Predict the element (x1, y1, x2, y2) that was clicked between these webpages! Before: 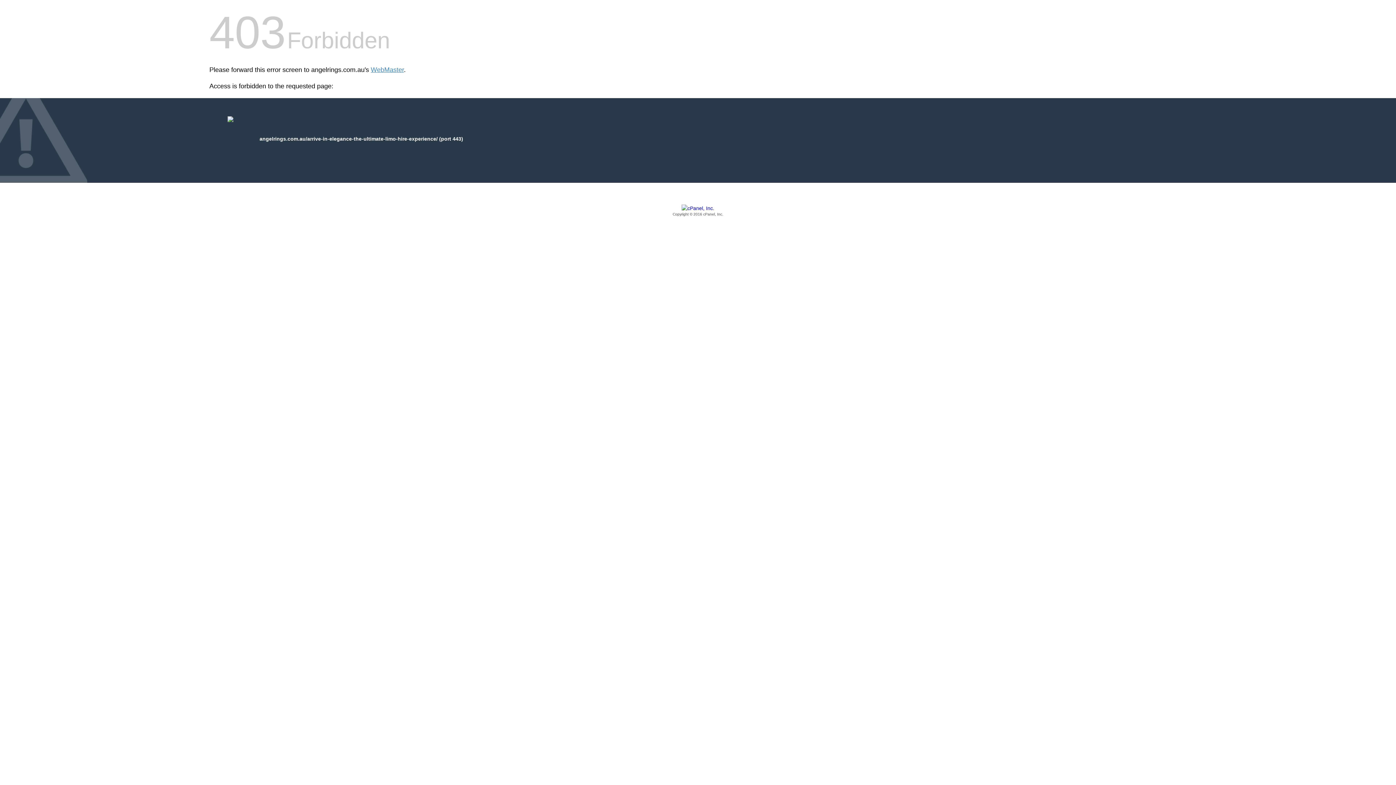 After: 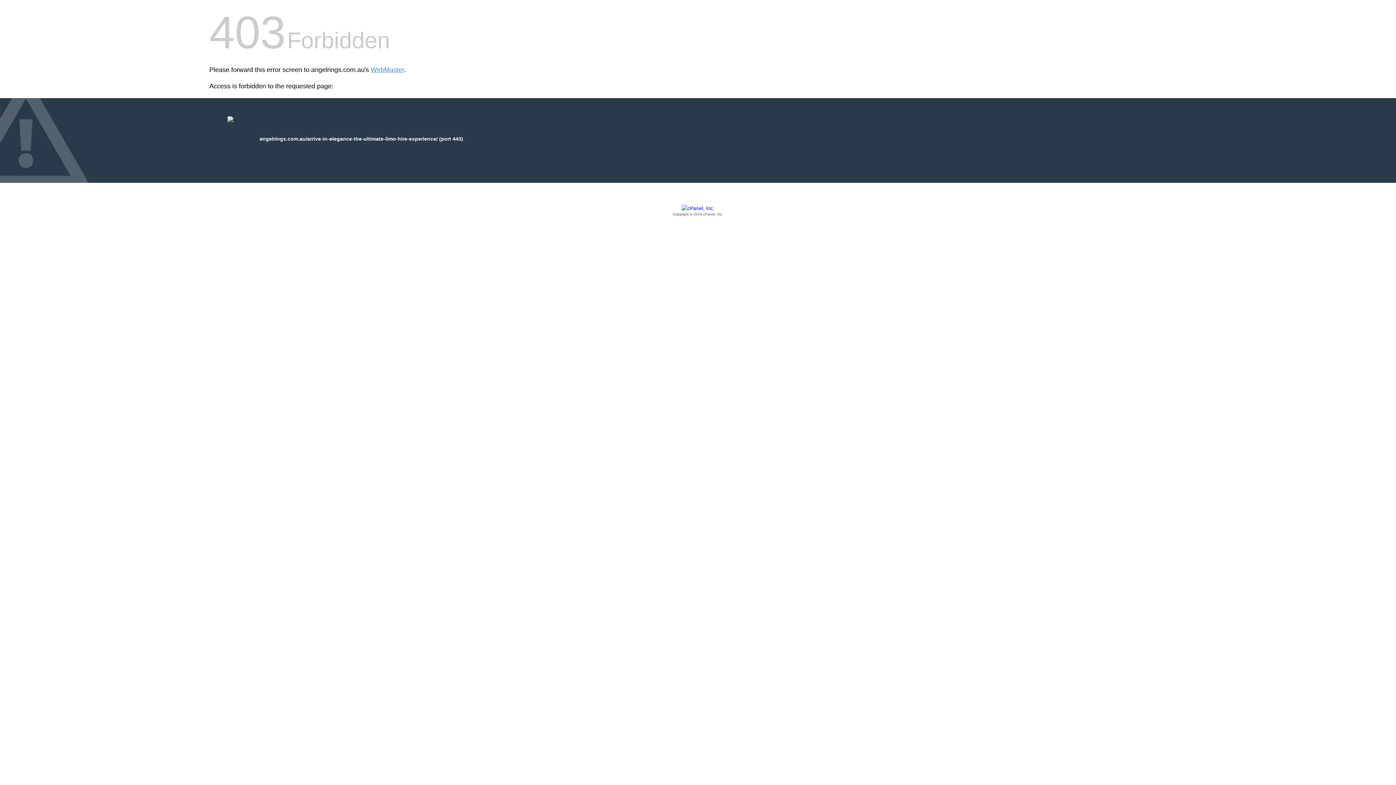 Action: bbox: (209, 205, 1186, 217) label: Copyright © 2016 cPanel, Inc.